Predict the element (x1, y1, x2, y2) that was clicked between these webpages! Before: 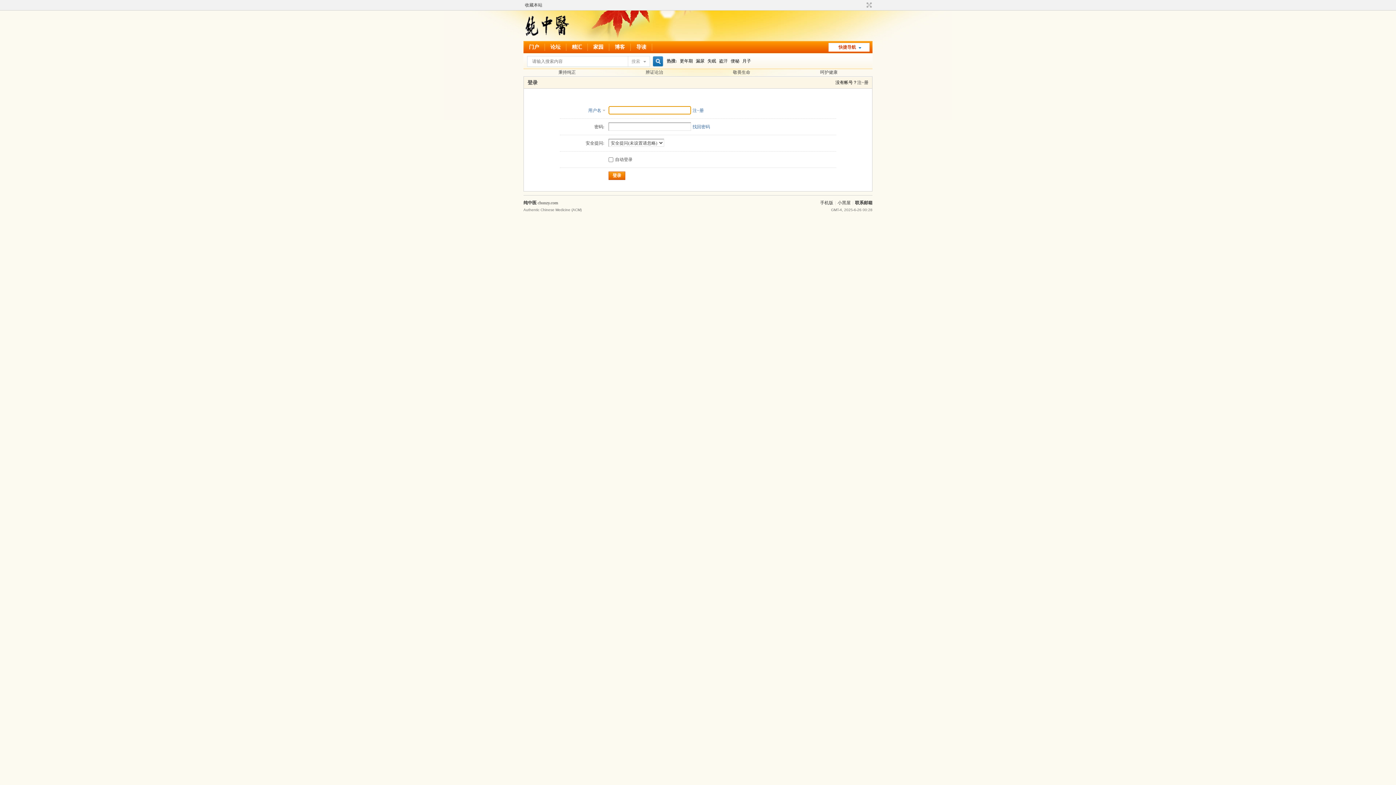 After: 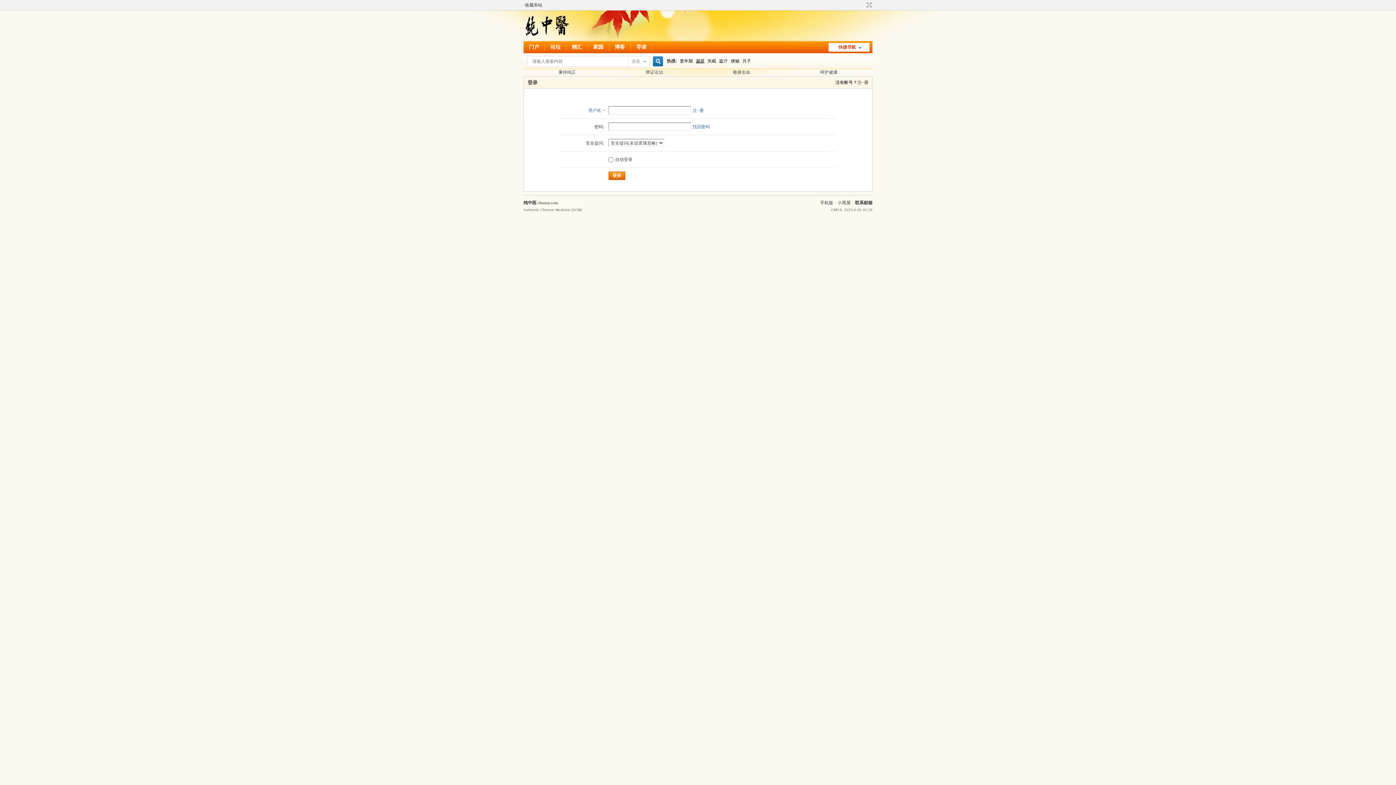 Action: label: 漏尿 bbox: (696, 53, 704, 68)